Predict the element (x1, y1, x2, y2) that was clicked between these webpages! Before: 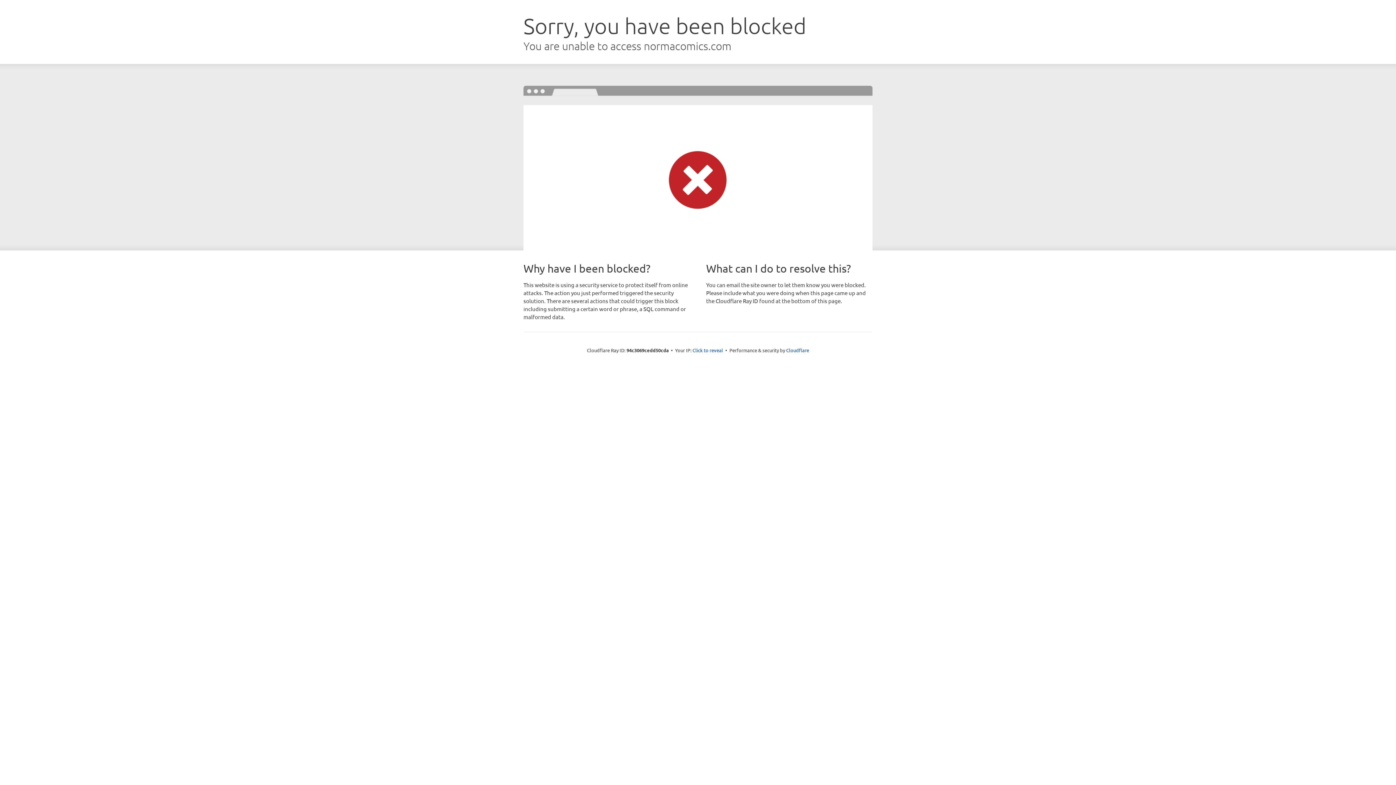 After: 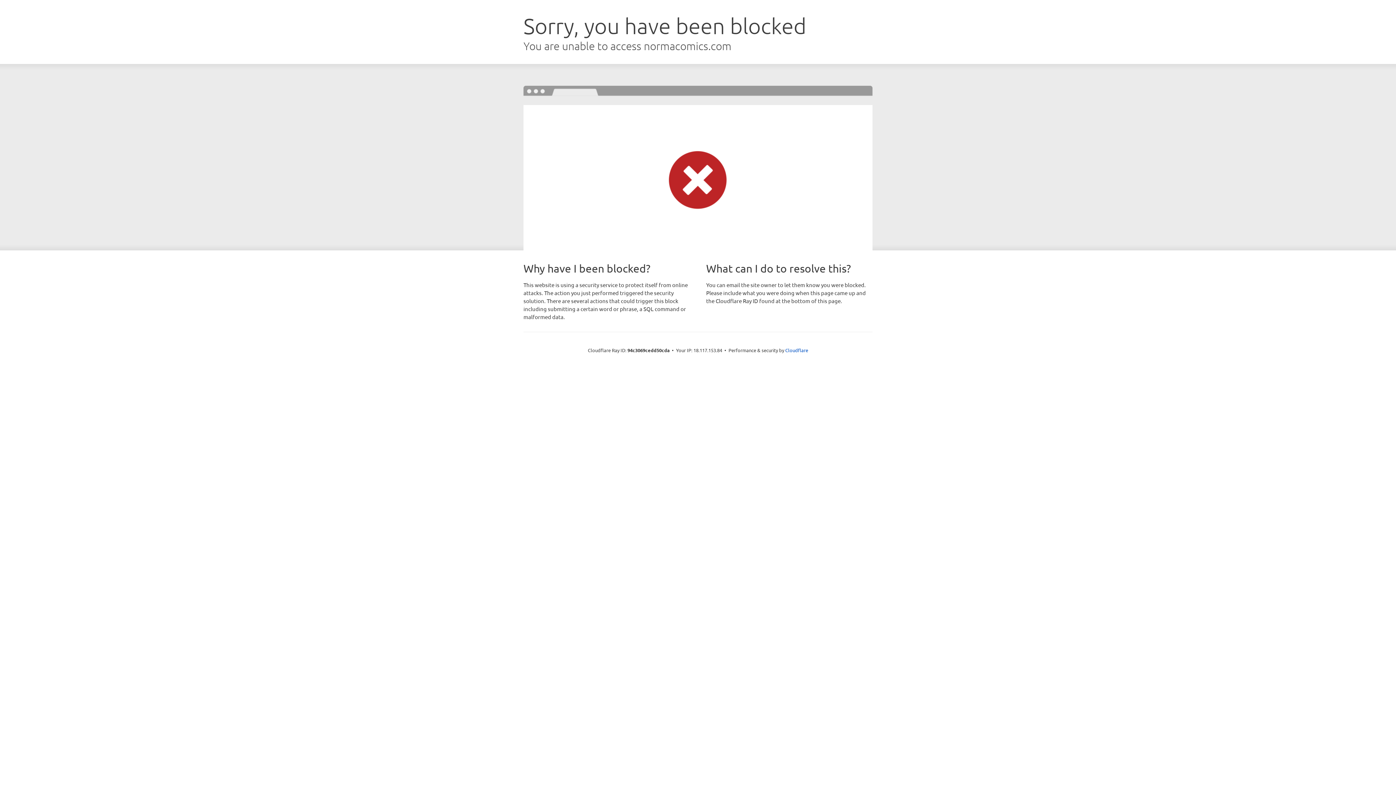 Action: label: Click to reveal bbox: (692, 346, 723, 353)